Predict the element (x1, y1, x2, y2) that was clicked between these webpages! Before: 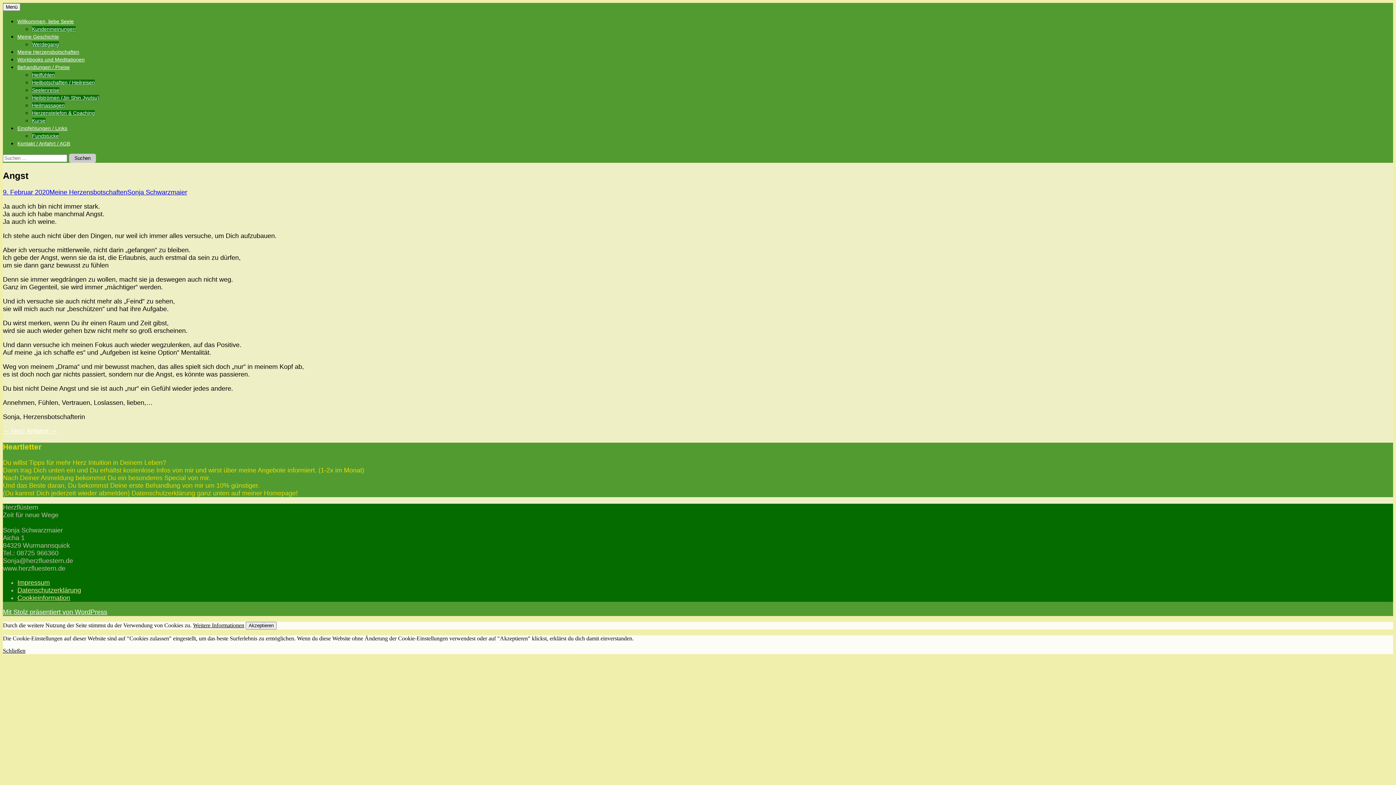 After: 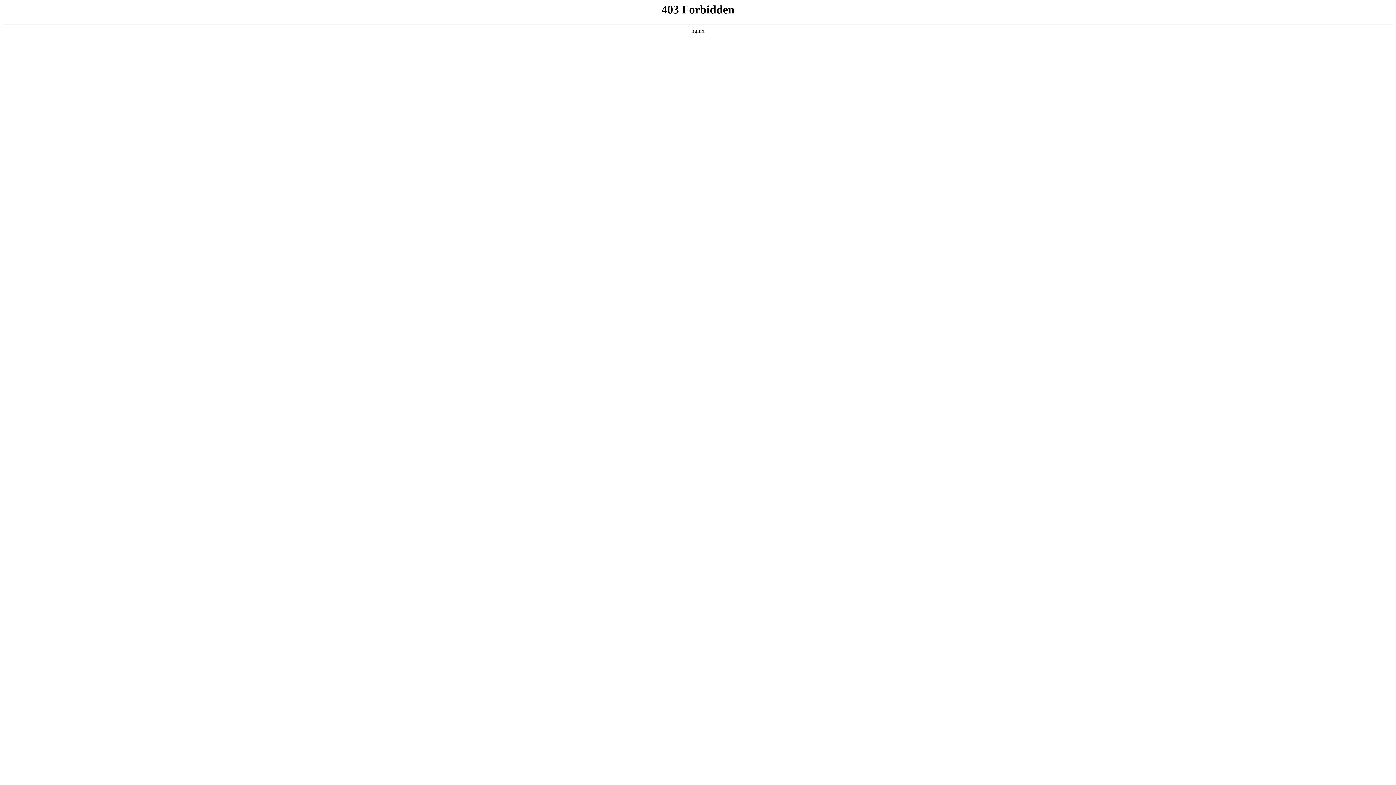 Action: bbox: (2, 608, 107, 615) label: Mit Stolz präsentiert von WordPress